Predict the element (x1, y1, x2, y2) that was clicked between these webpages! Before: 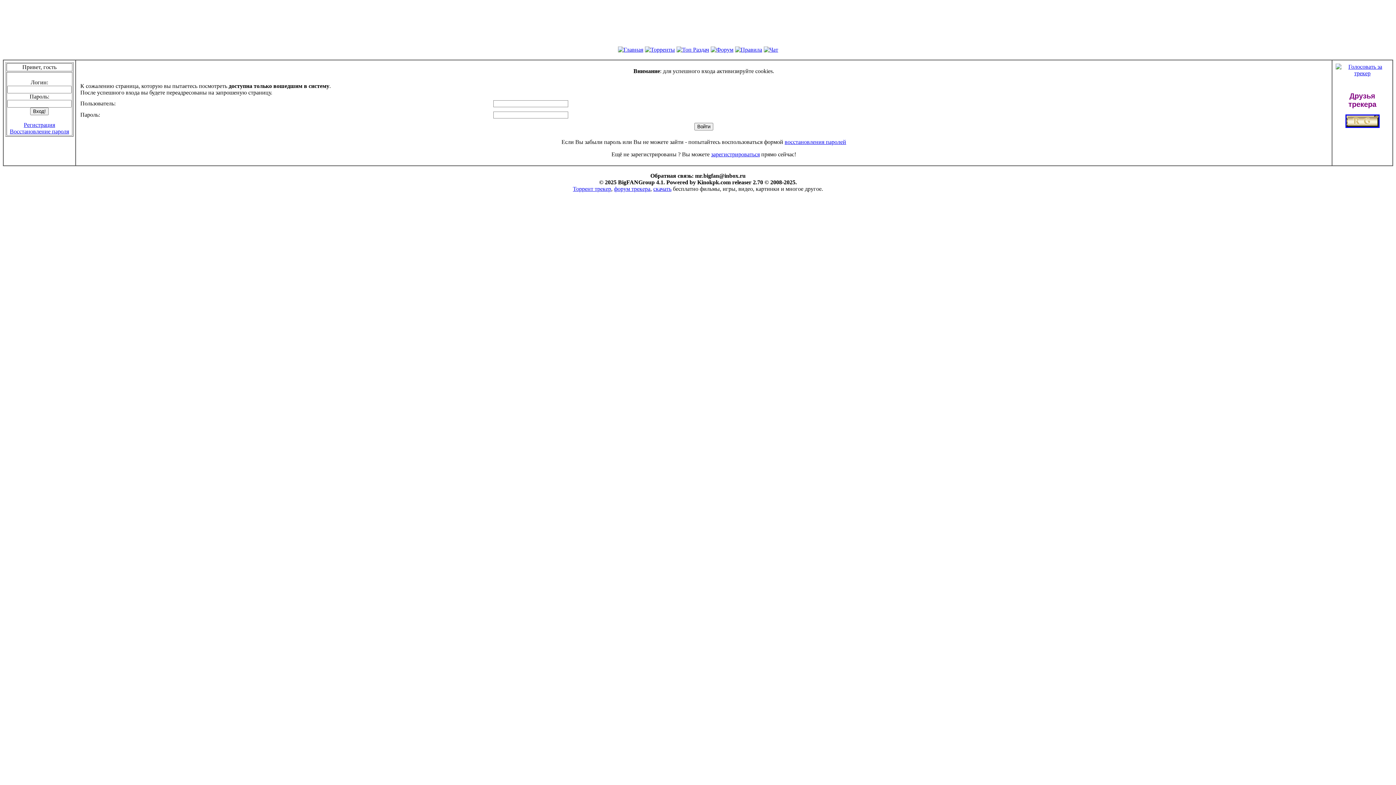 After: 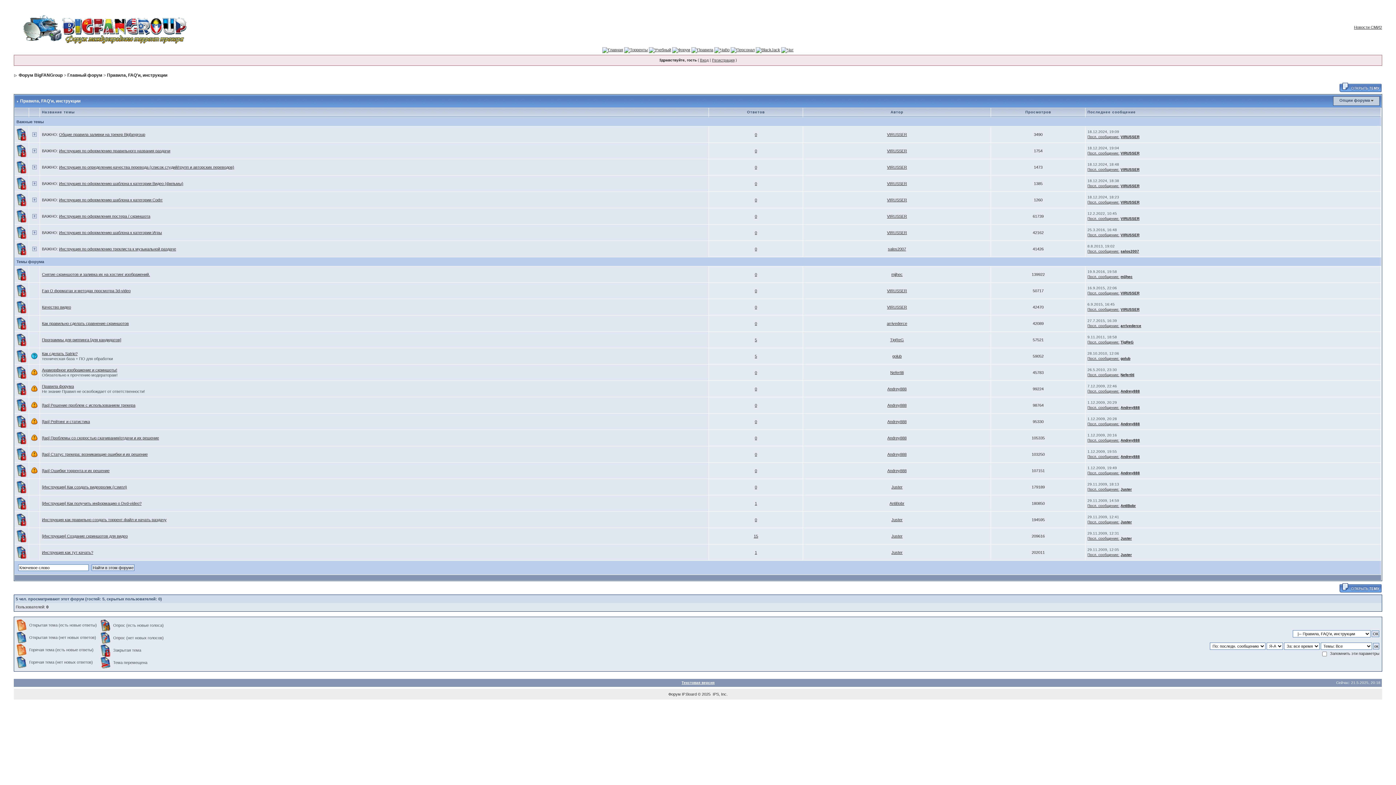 Action: bbox: (735, 46, 762, 52)